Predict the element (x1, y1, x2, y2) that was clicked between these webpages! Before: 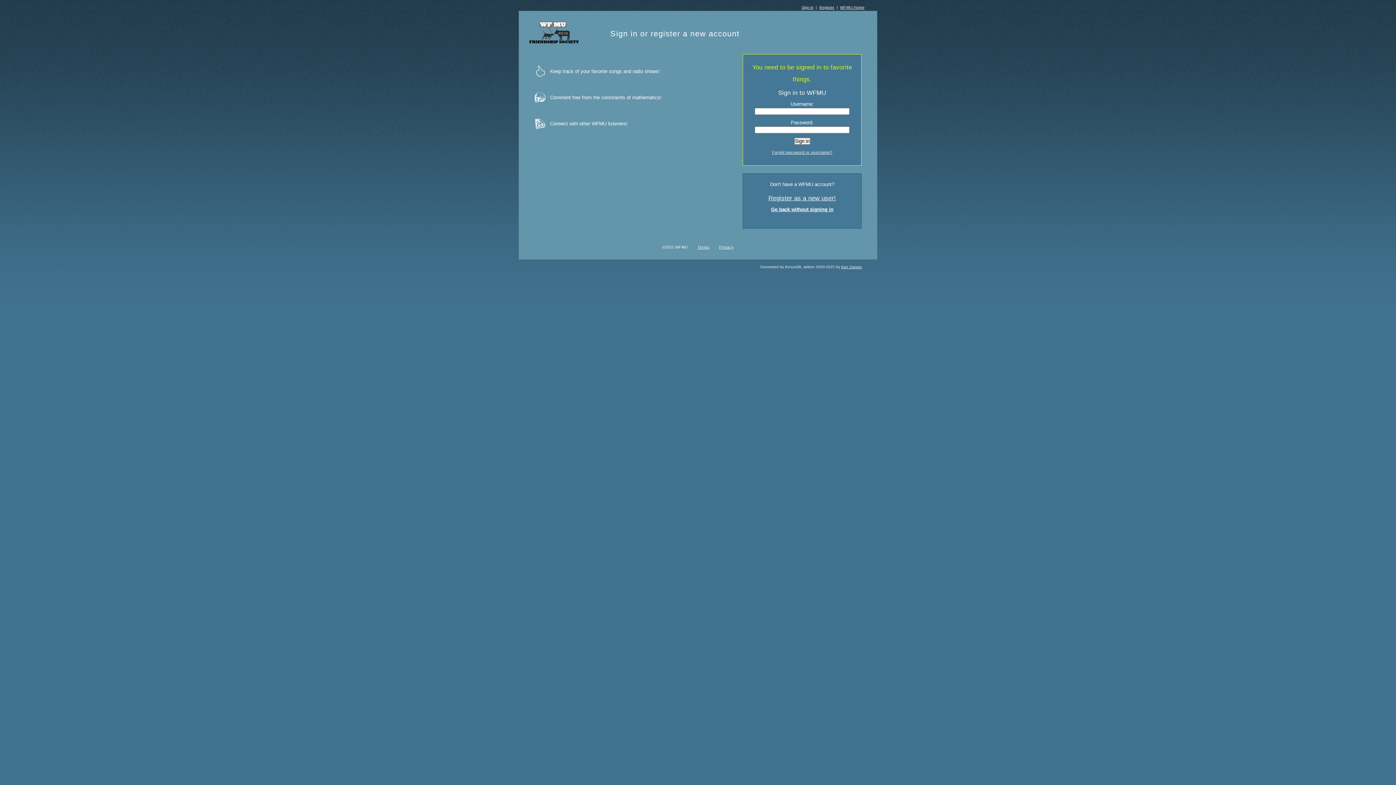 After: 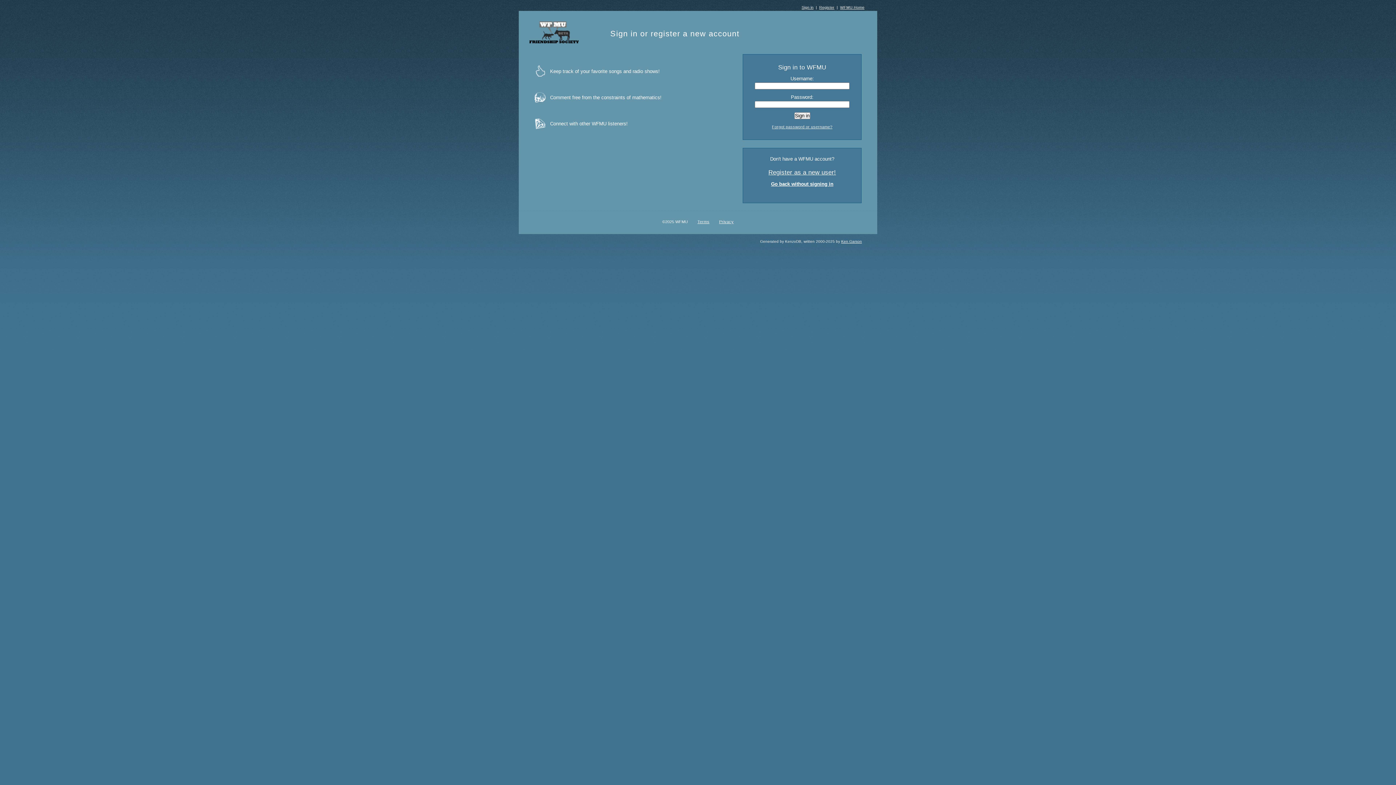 Action: label: Sign in bbox: (801, 5, 813, 9)